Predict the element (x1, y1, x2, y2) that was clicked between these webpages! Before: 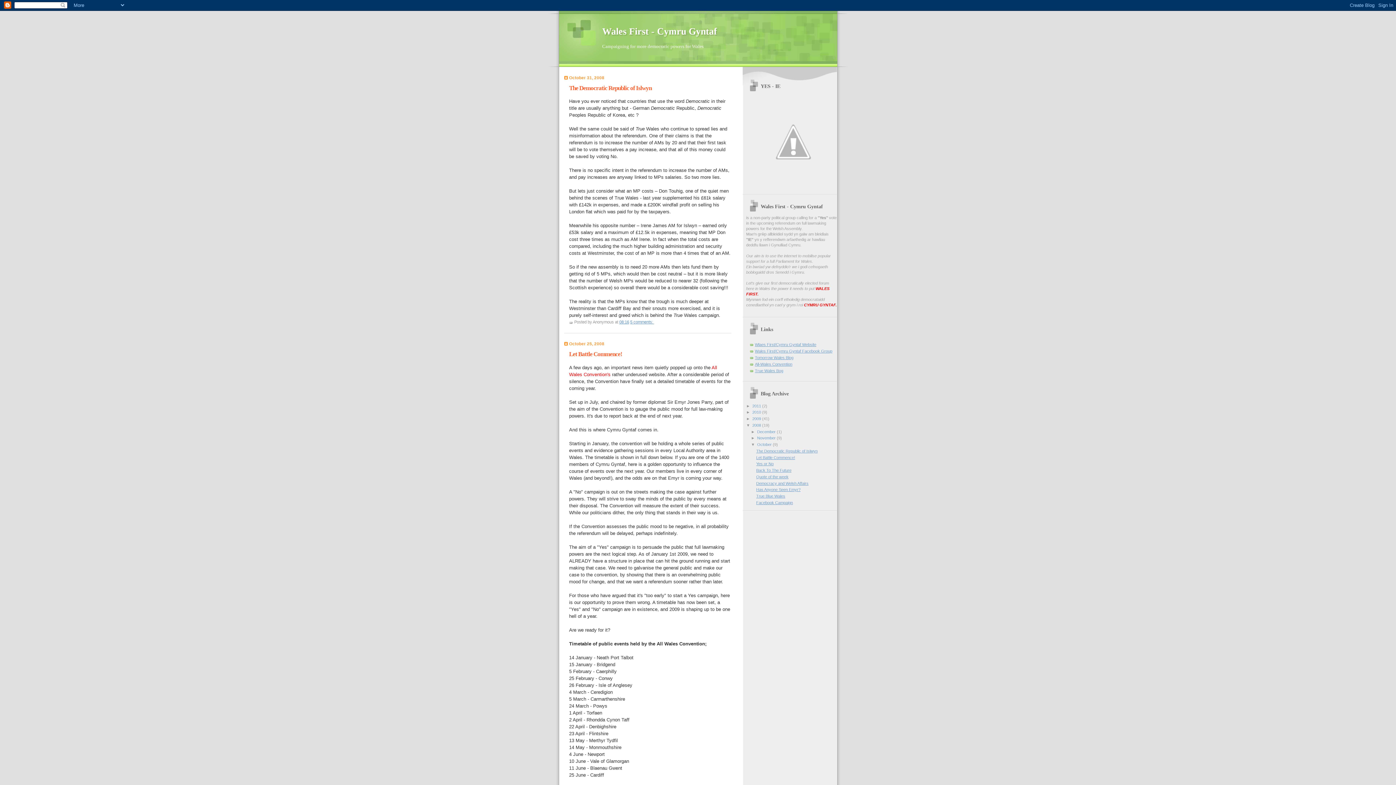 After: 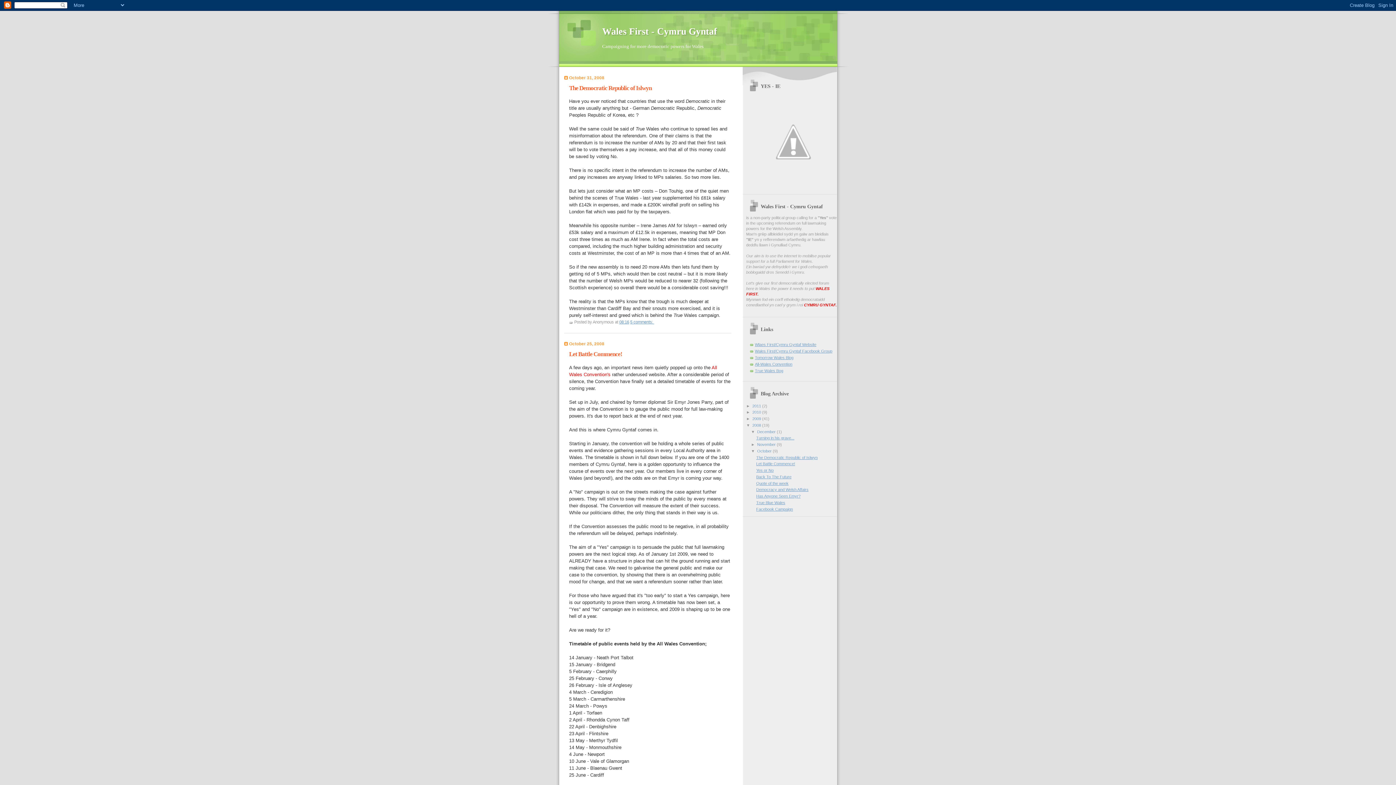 Action: label: ►   bbox: (751, 429, 757, 434)